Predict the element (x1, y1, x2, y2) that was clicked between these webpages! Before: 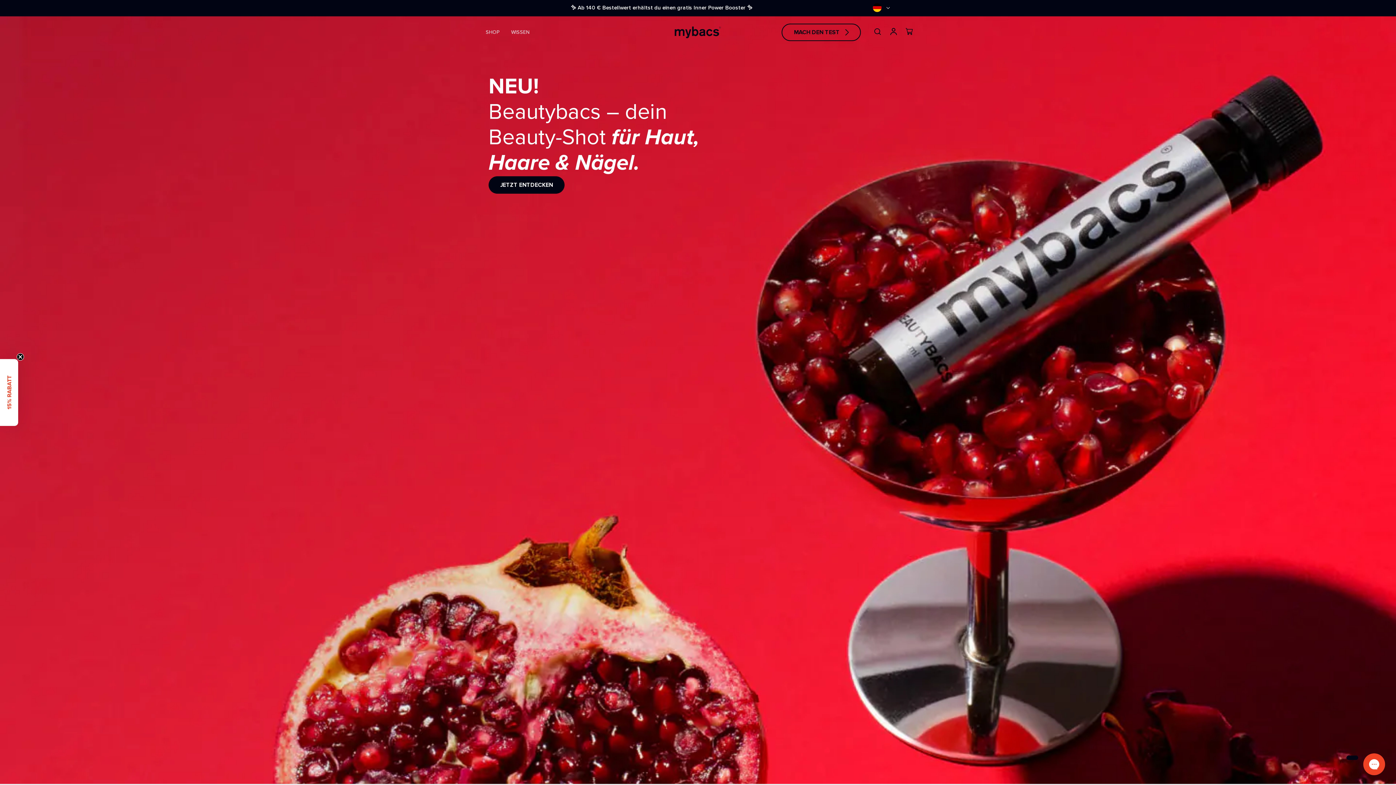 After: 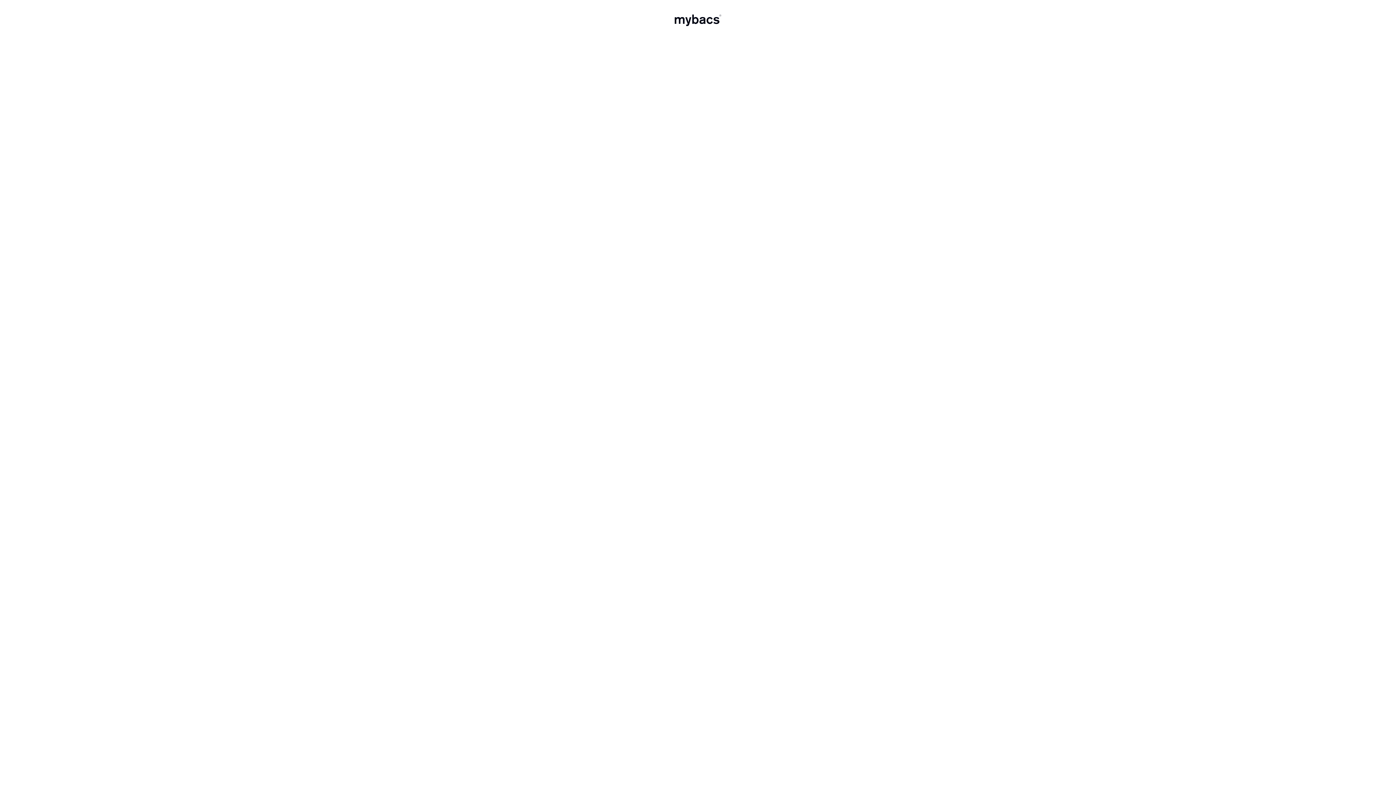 Action: label: MACH DEN TEST bbox: (781, 23, 861, 41)